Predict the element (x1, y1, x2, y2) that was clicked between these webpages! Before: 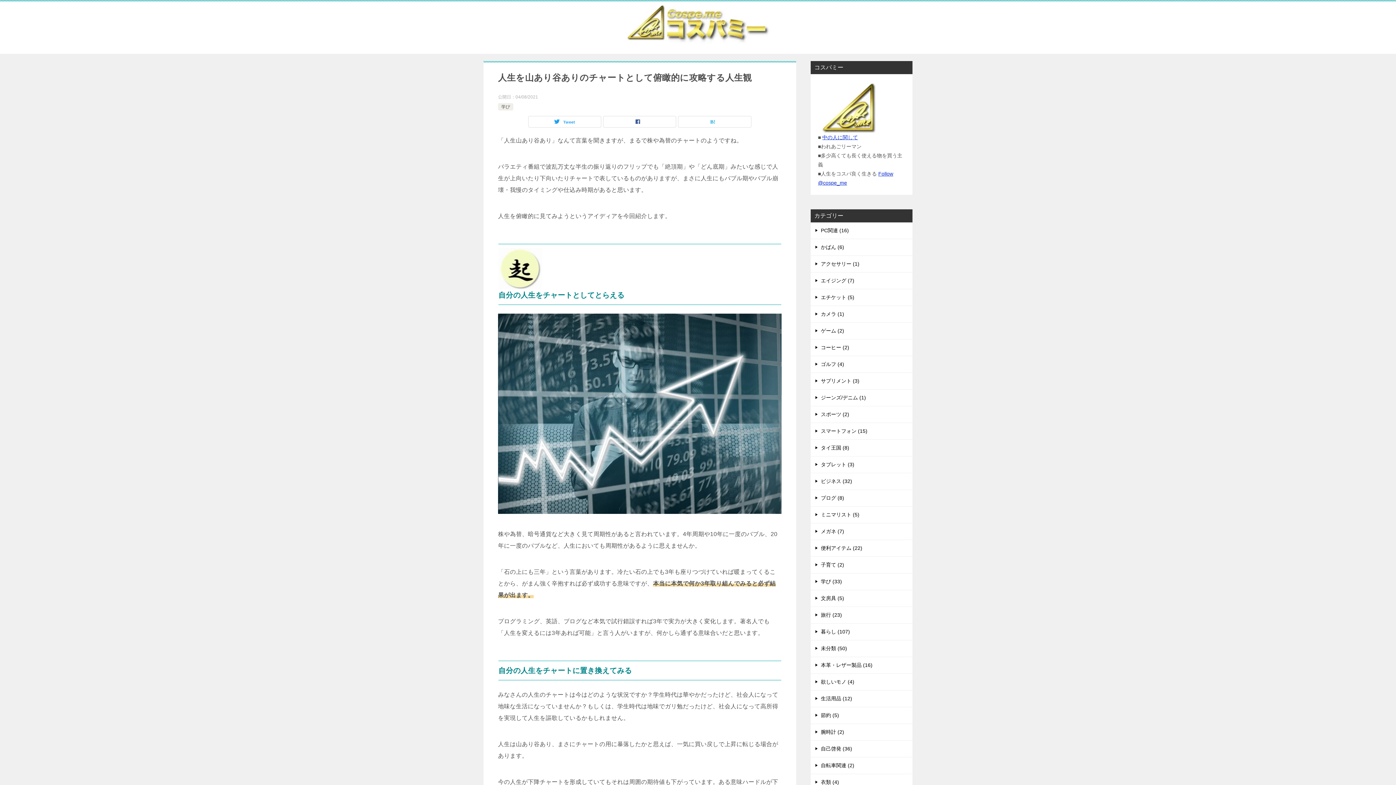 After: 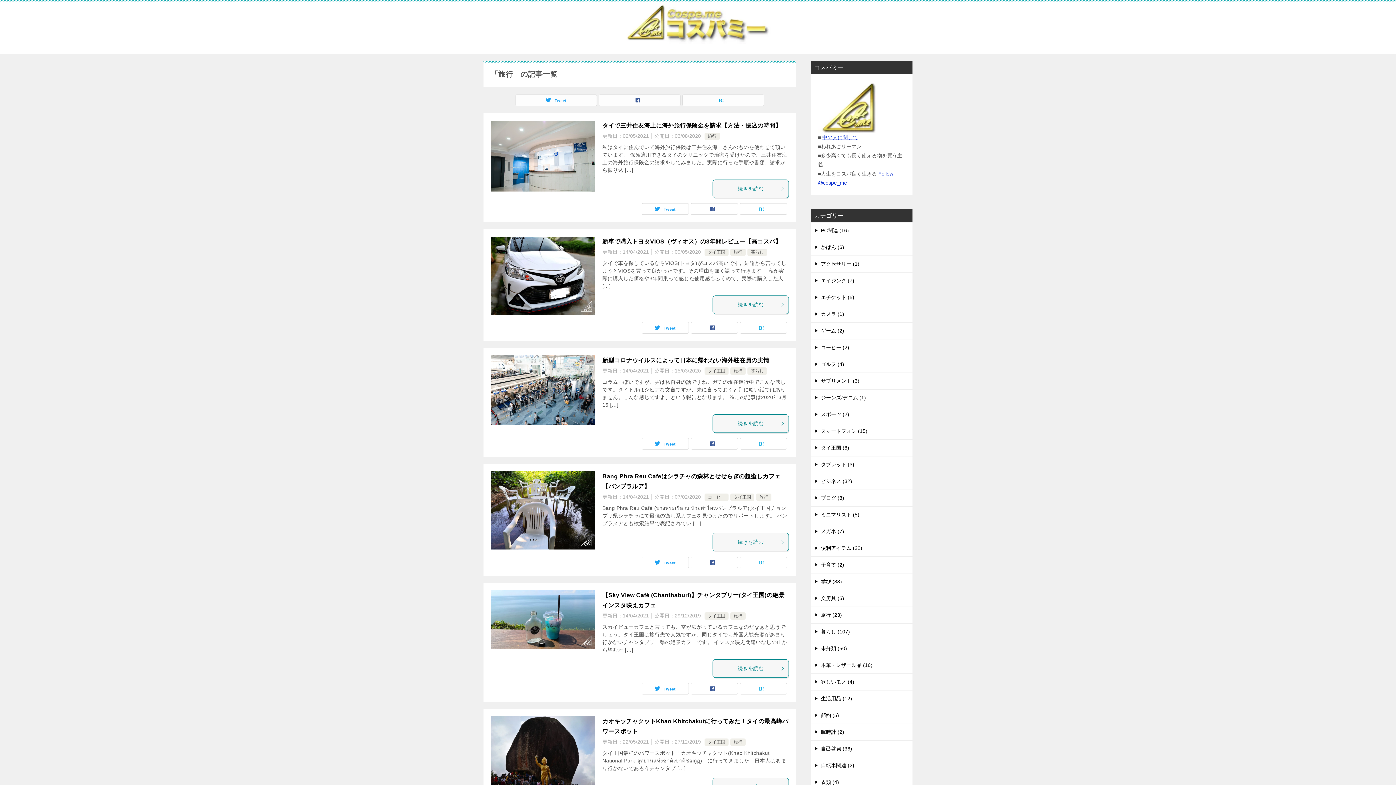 Action: bbox: (810, 607, 912, 623) label: 旅行 (23)